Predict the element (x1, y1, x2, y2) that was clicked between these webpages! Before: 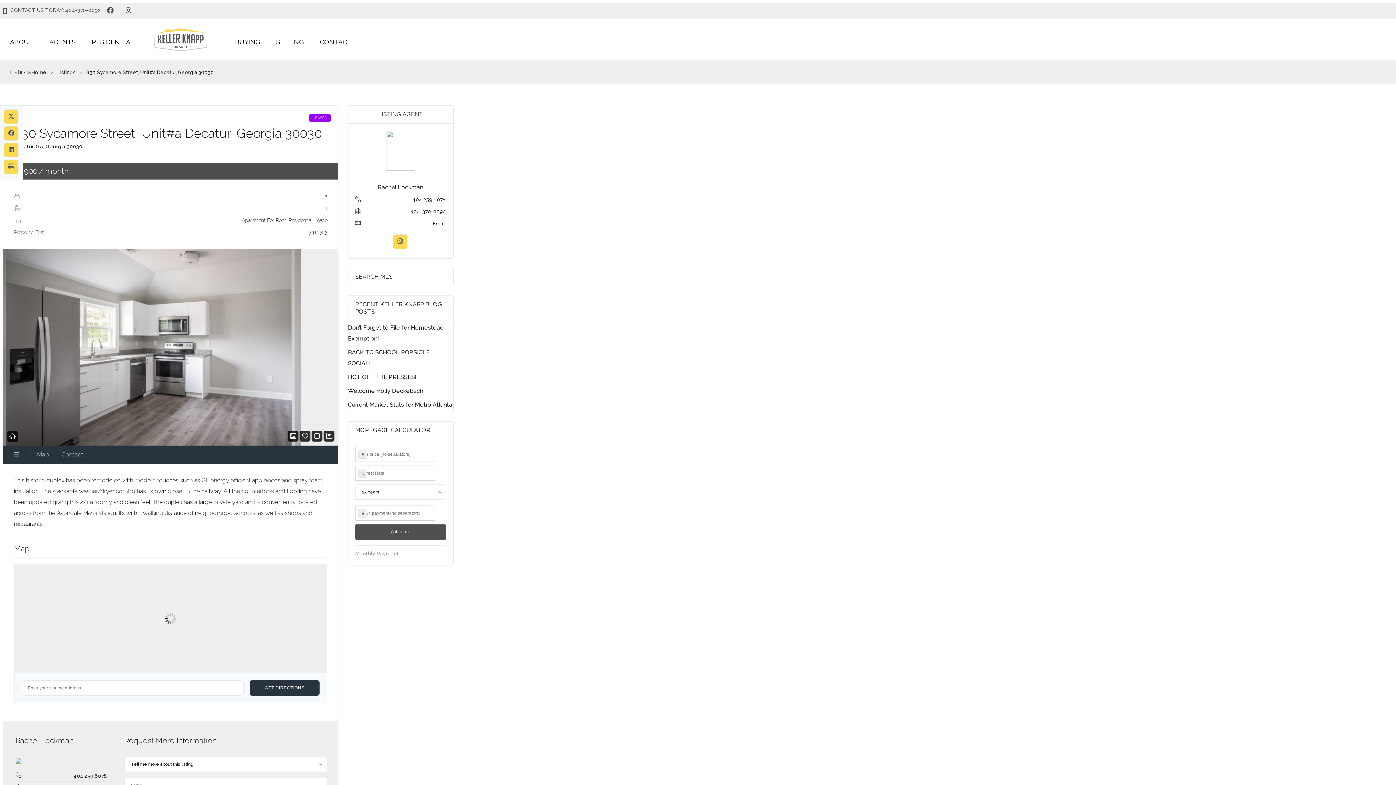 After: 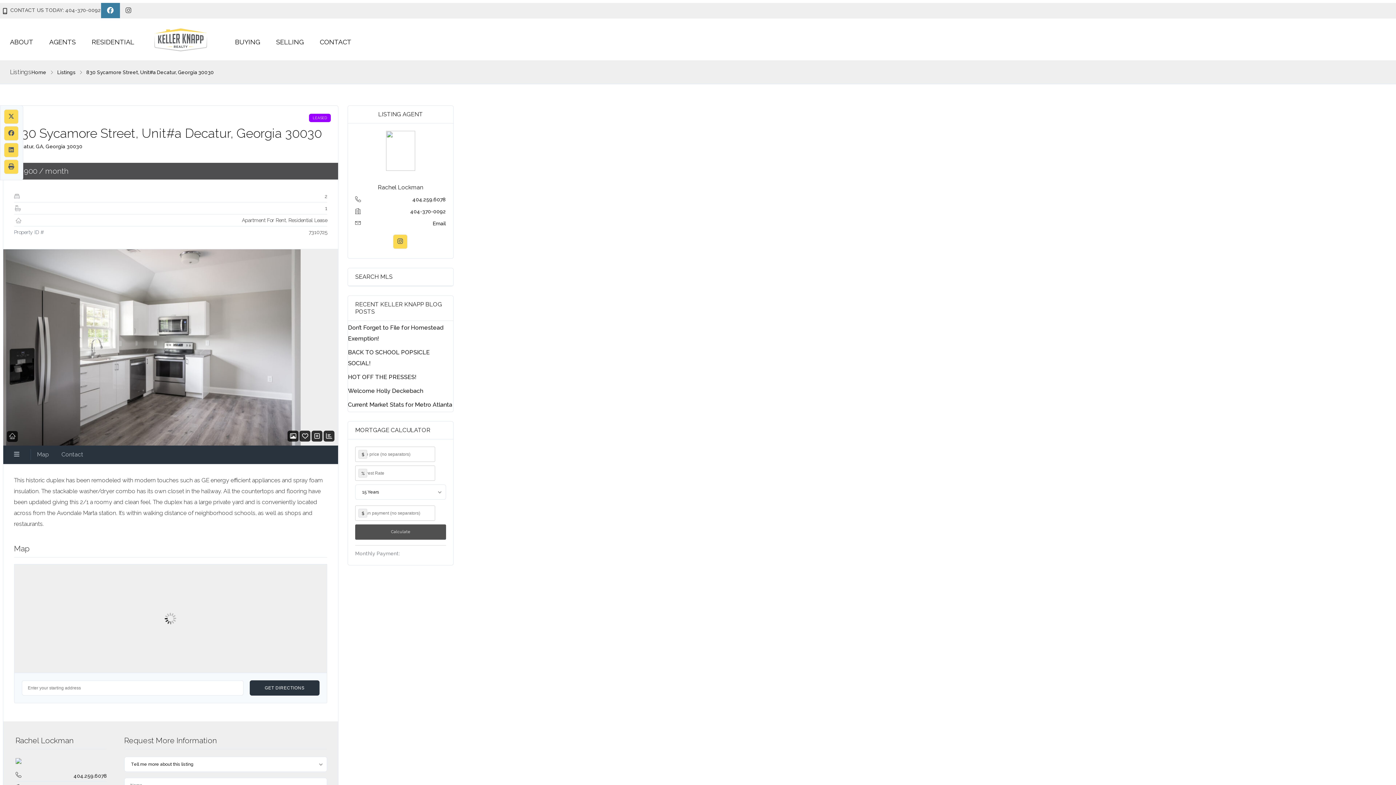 Action: bbox: (100, 2, 119, 18)